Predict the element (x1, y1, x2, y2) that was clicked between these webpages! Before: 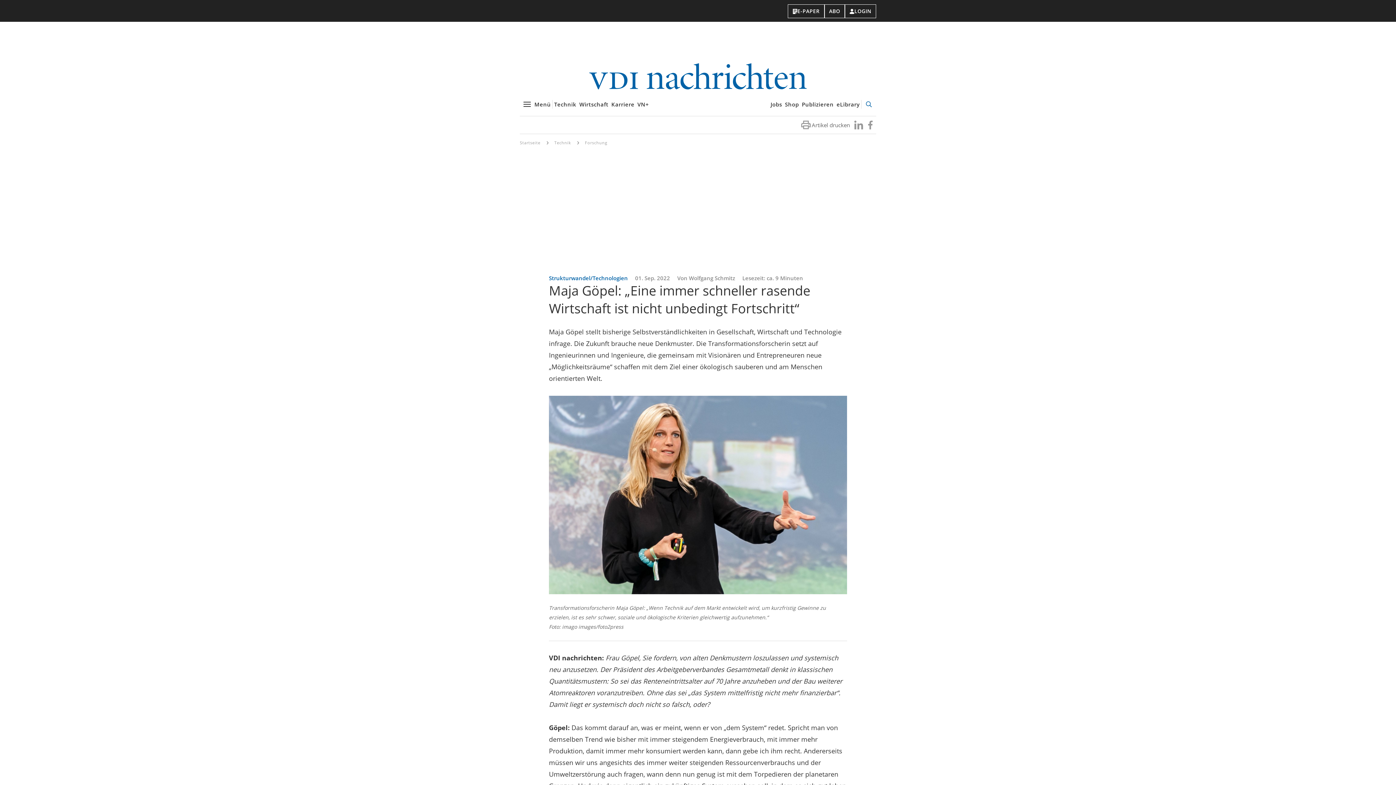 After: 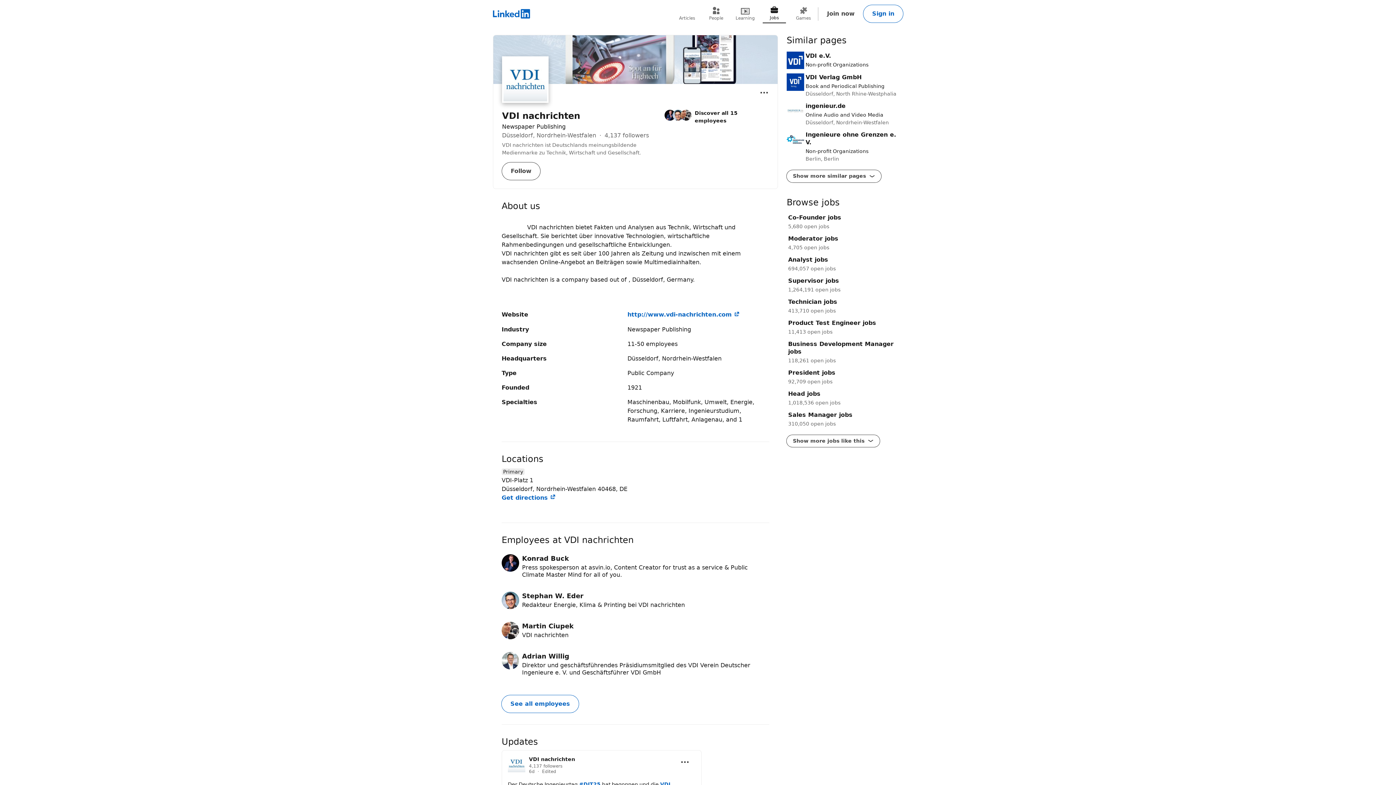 Action: label: Besuchen Sie uns bei LinkedIn bbox: (853, 119, 864, 130)